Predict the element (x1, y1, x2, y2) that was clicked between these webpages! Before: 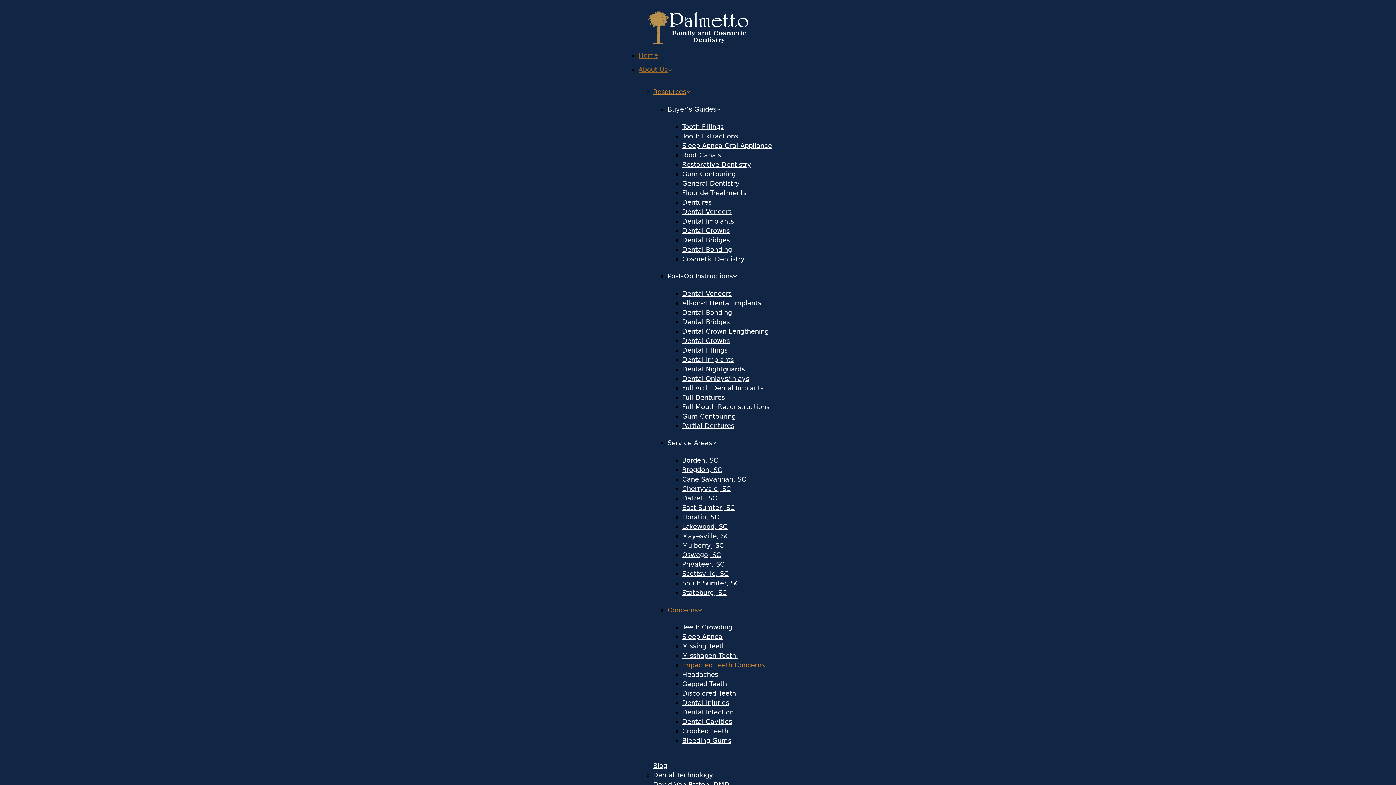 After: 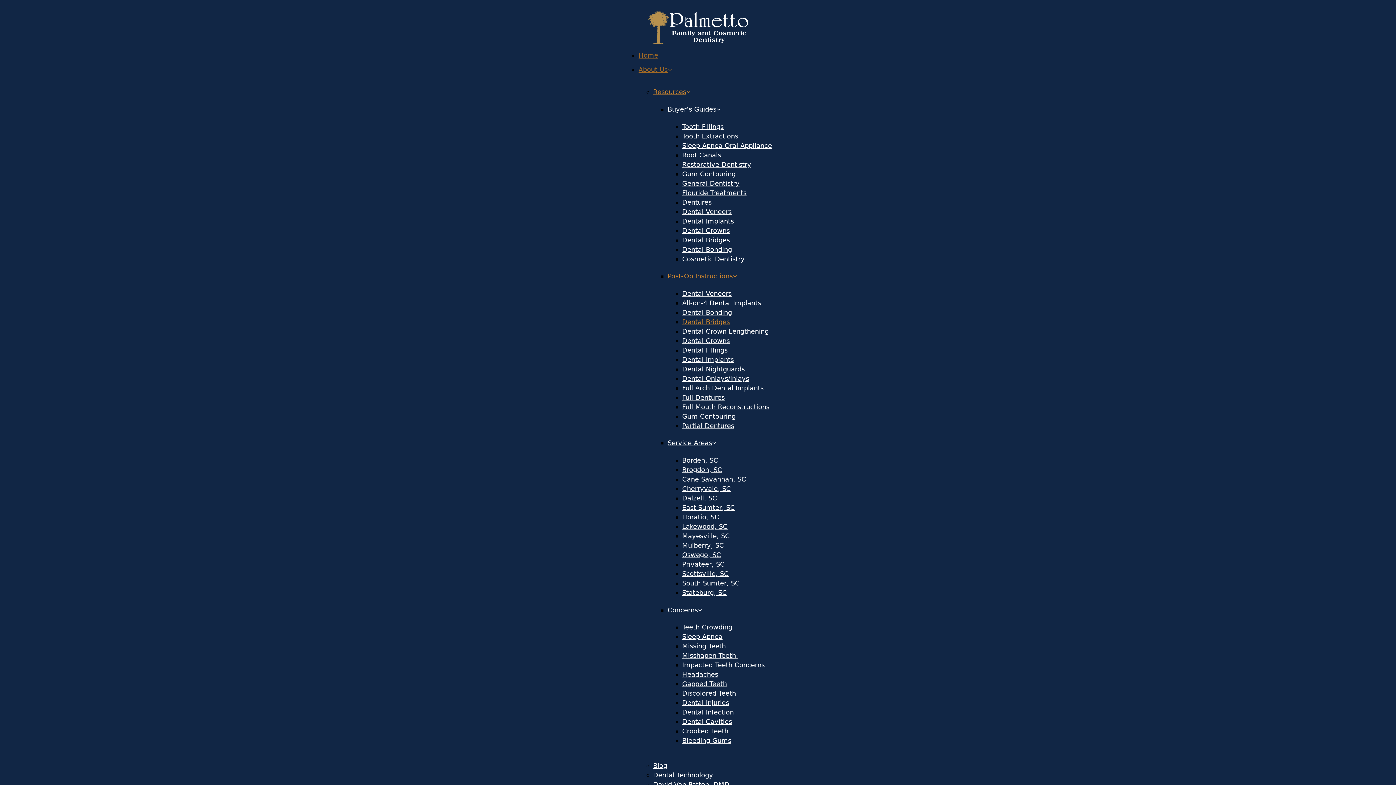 Action: label: Dental Bridges bbox: (682, 318, 730, 325)